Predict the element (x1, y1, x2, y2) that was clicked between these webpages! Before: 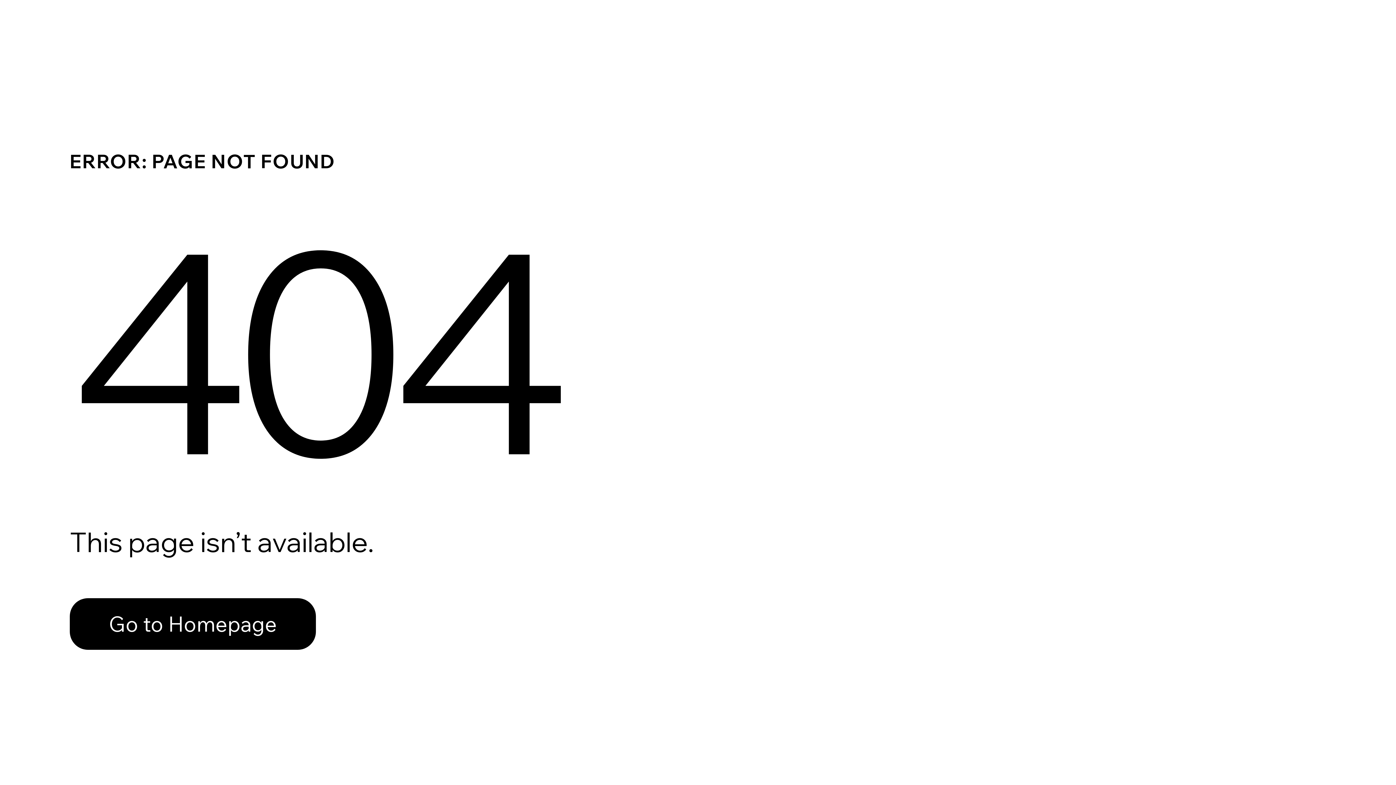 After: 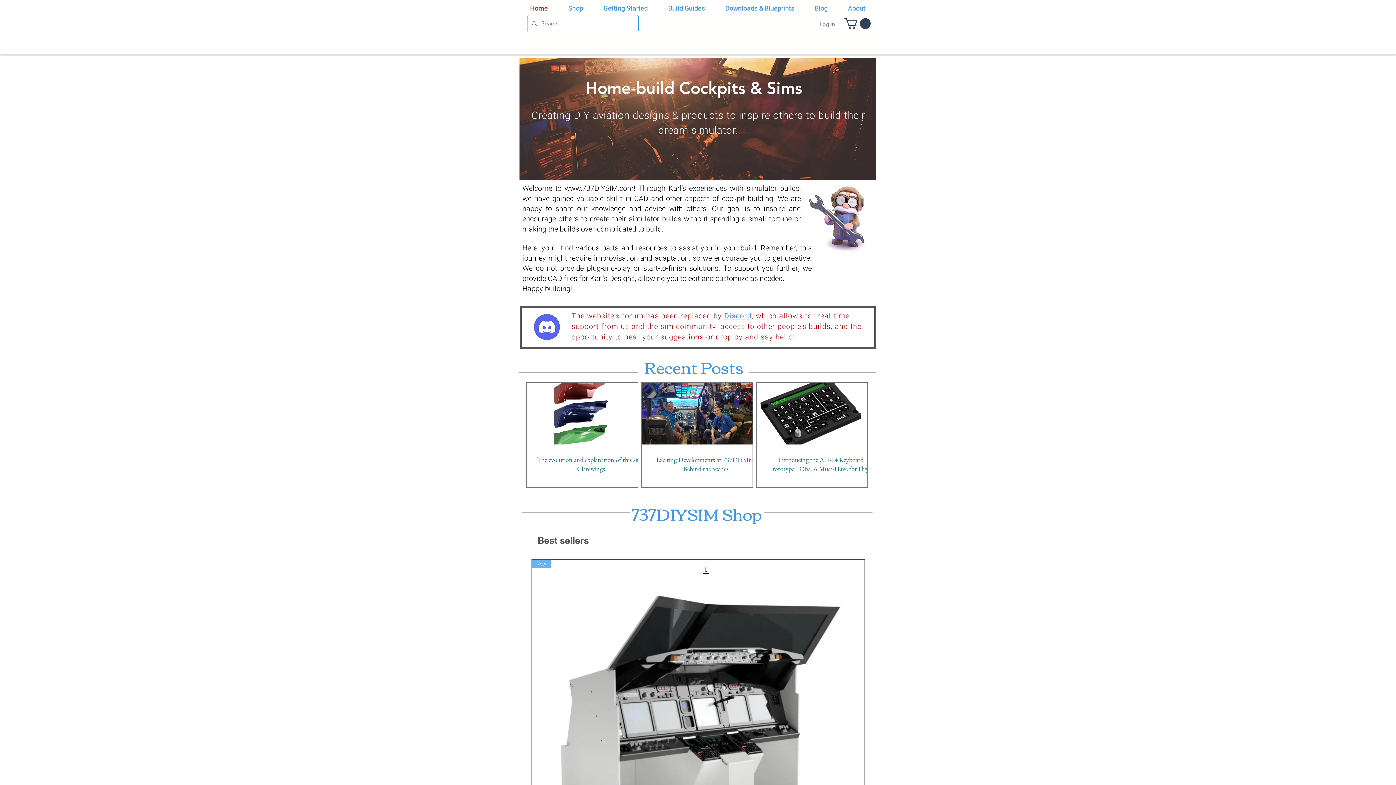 Action: bbox: (69, 582, 768, 659) label: Go to Homepage